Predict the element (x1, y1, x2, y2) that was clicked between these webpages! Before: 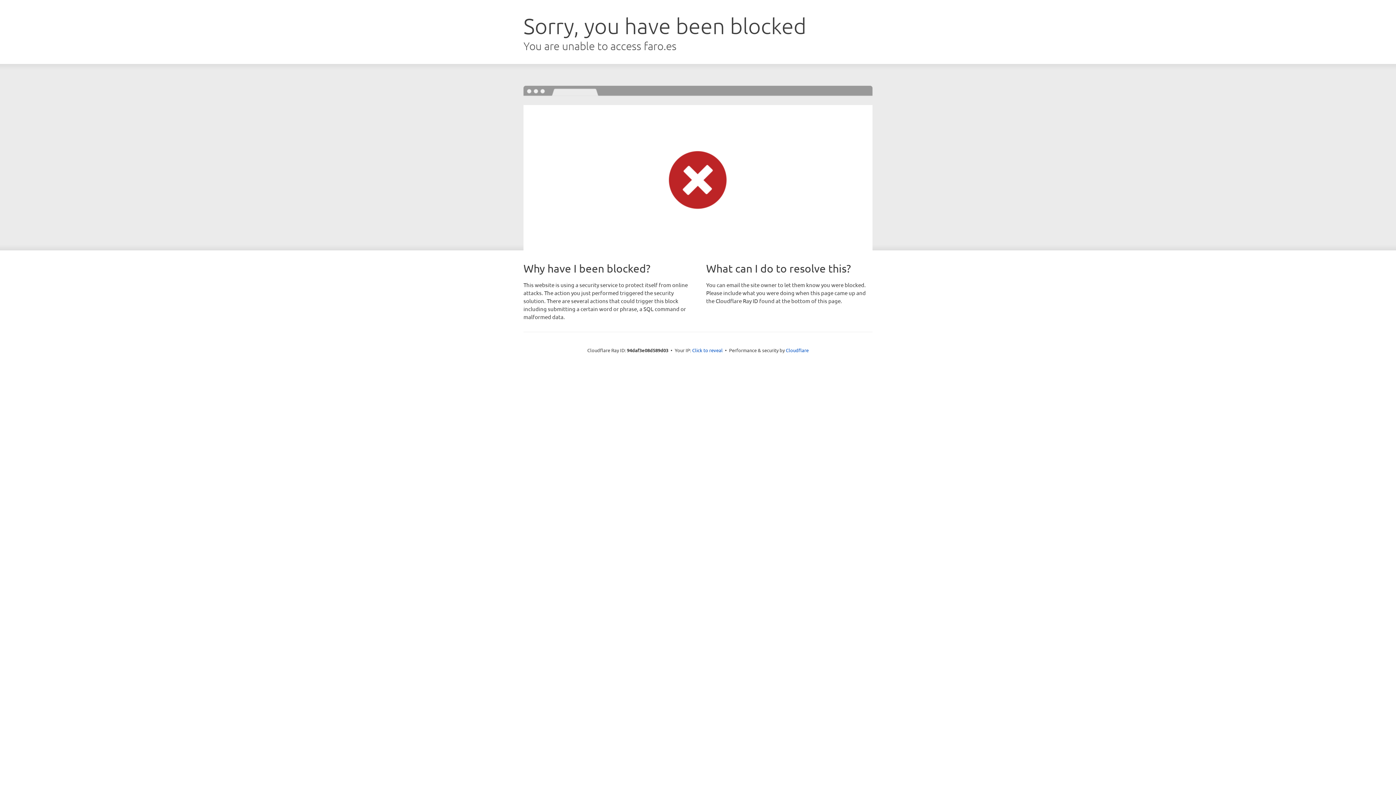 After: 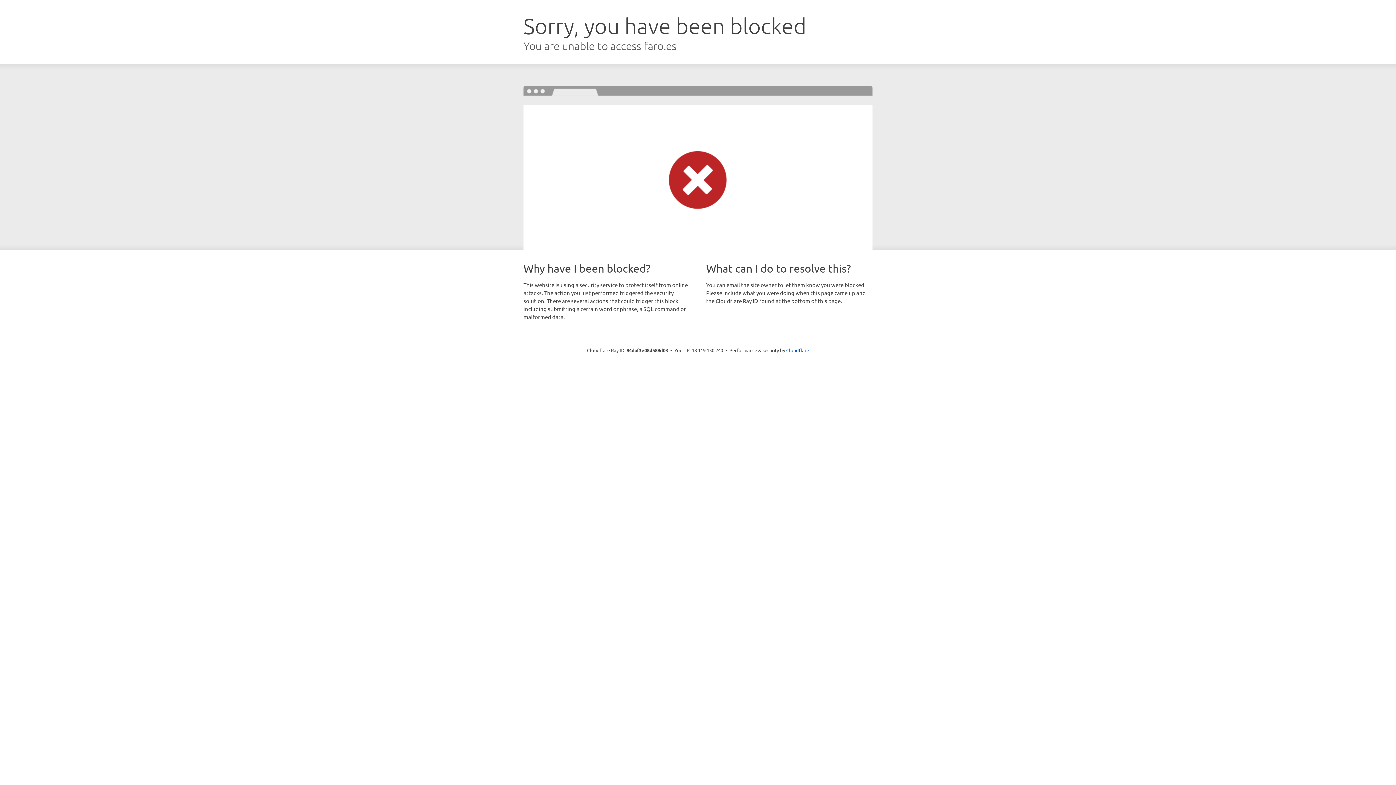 Action: label: Click to reveal bbox: (692, 346, 722, 353)